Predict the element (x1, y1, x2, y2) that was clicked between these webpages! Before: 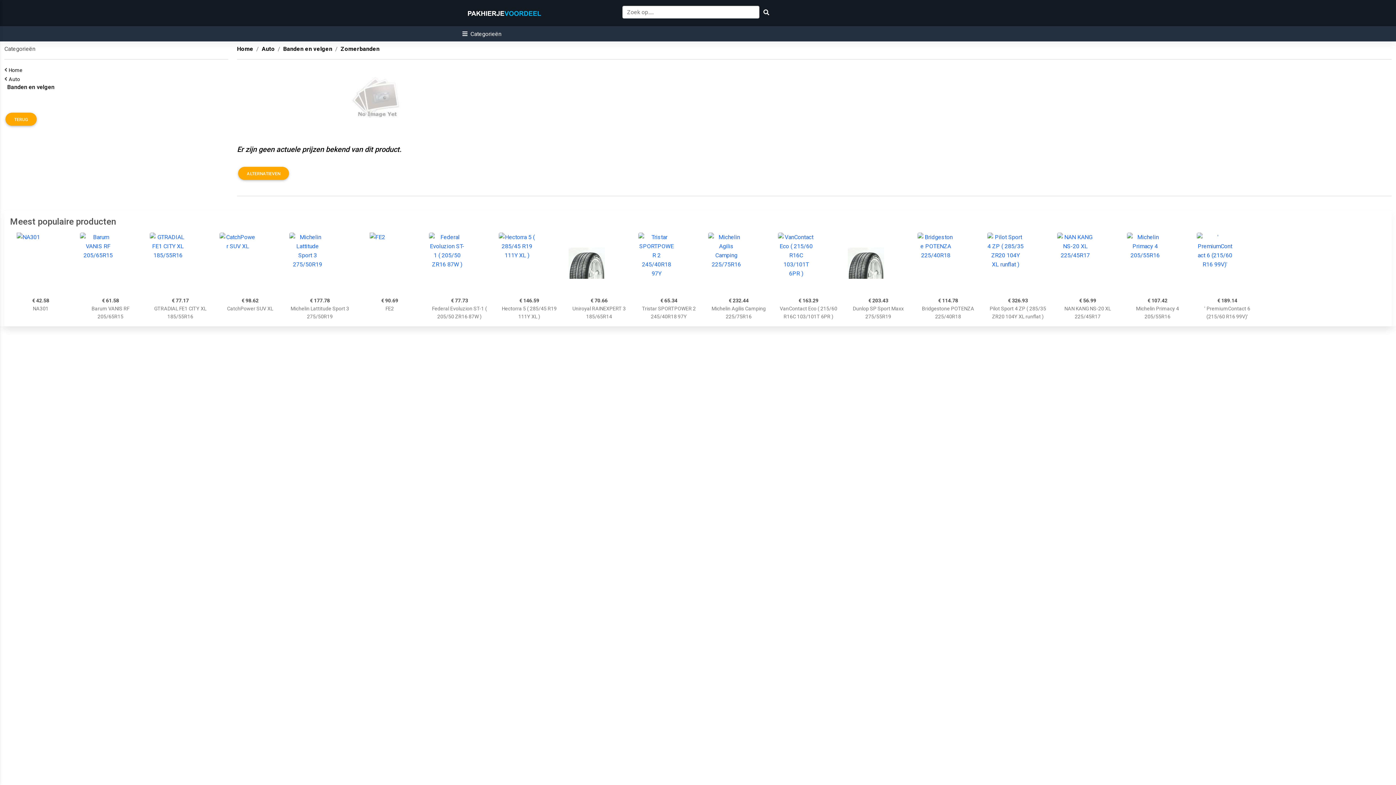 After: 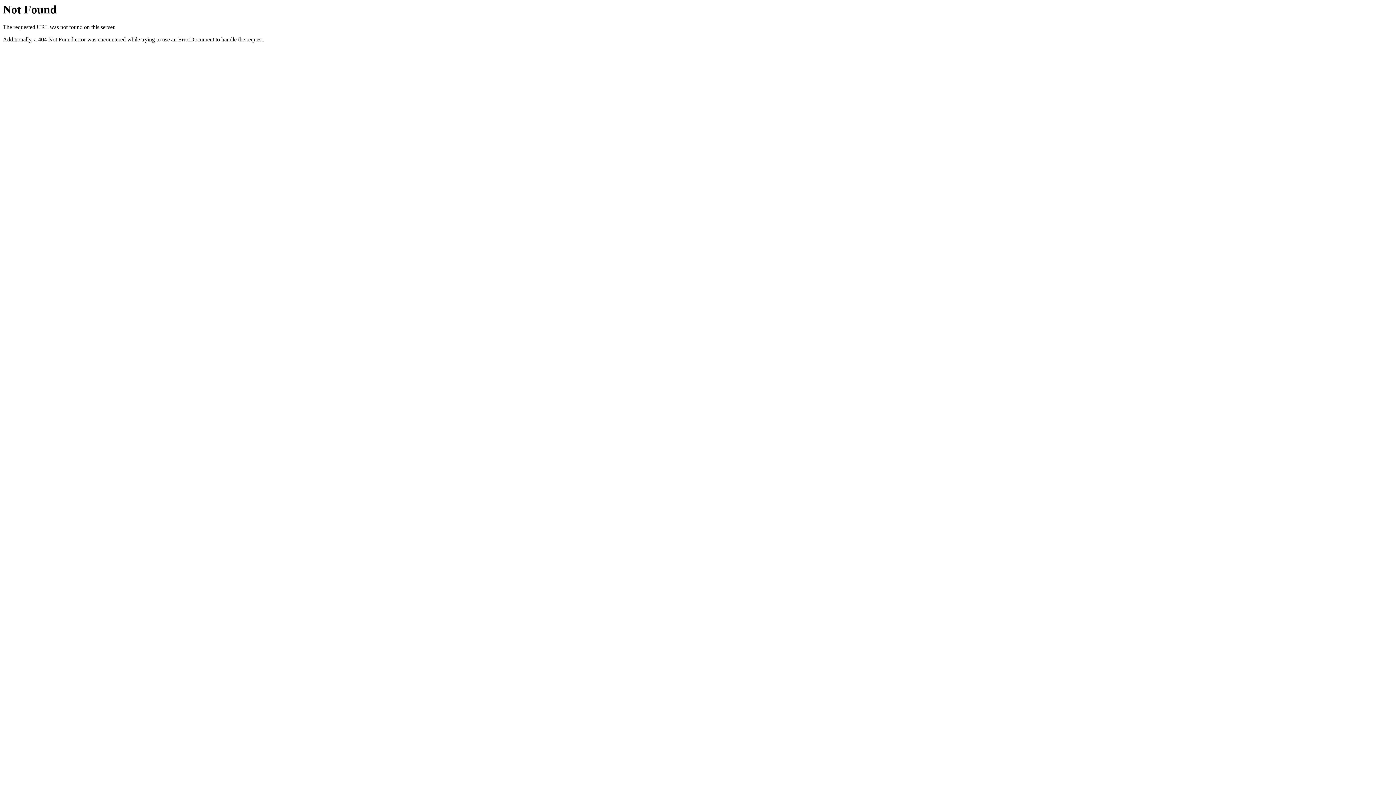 Action: bbox: (778, 232, 839, 293)